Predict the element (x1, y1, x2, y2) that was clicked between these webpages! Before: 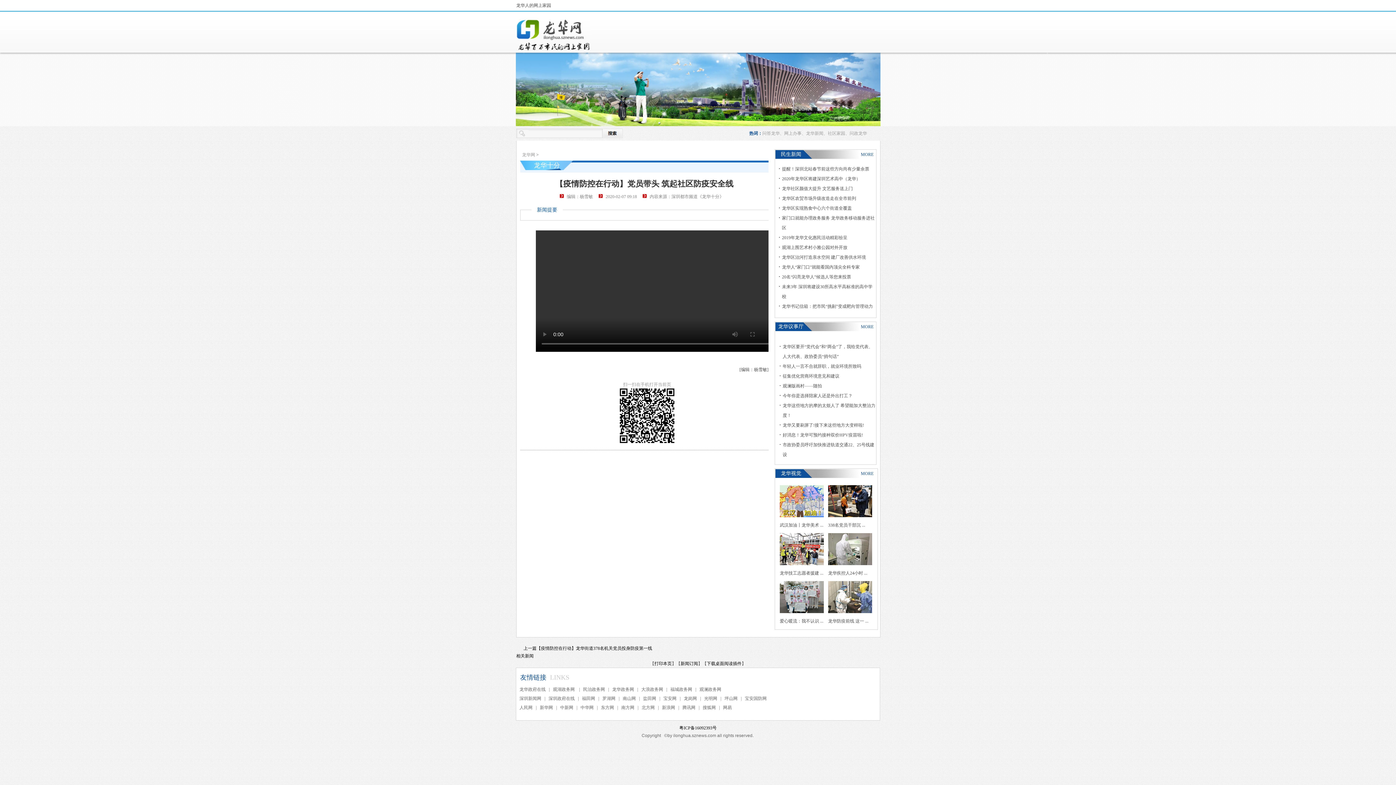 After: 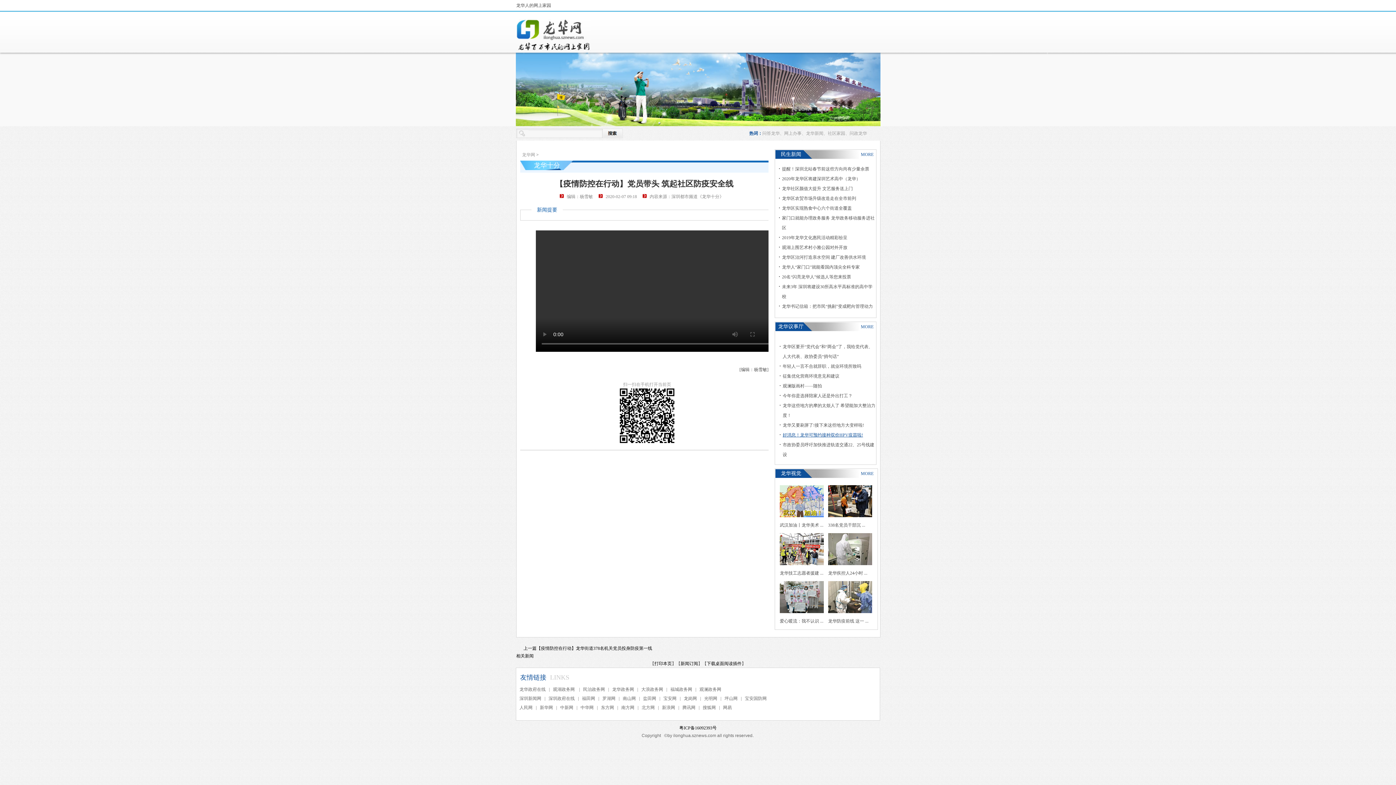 Action: bbox: (782, 432, 863, 437) label: 好消息！龙华可预约接种双价HPV疫苗啦!